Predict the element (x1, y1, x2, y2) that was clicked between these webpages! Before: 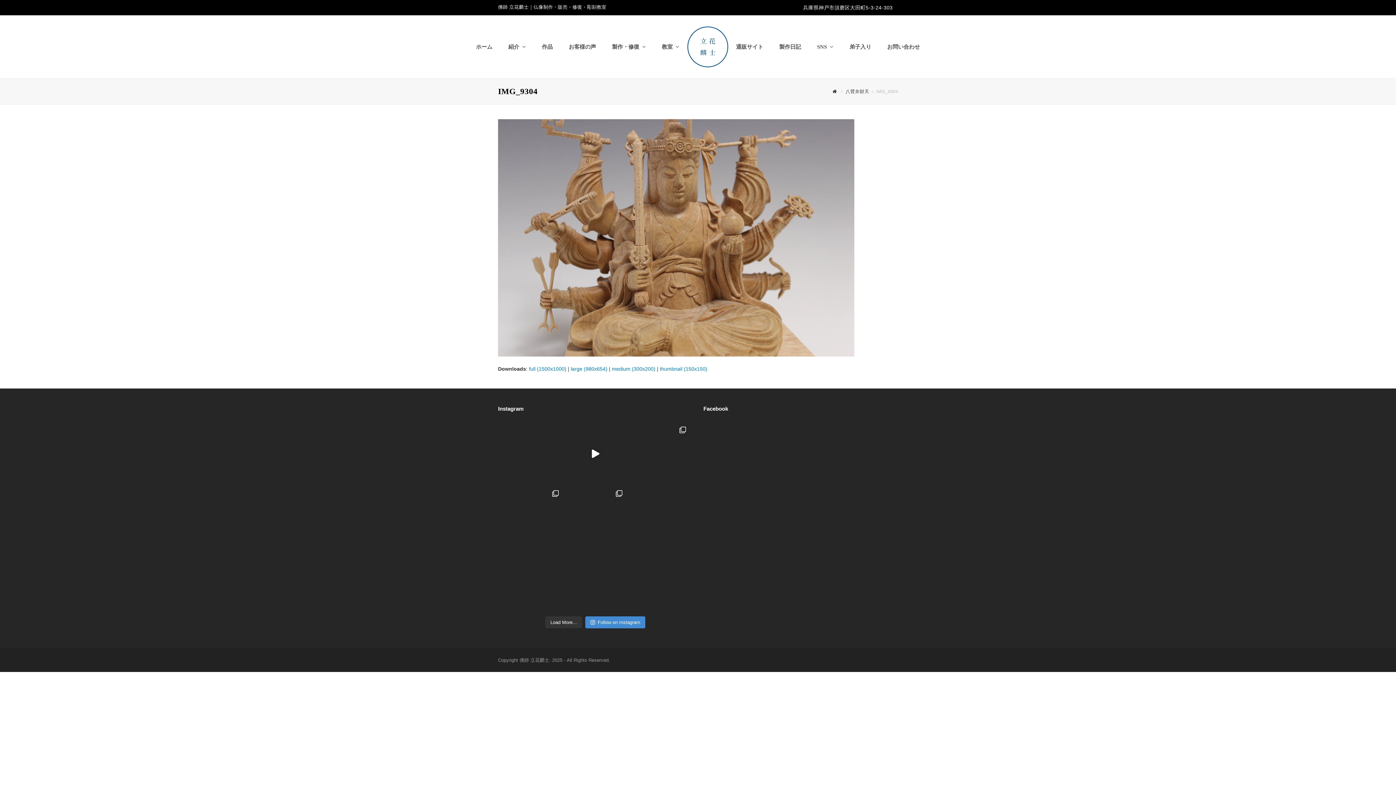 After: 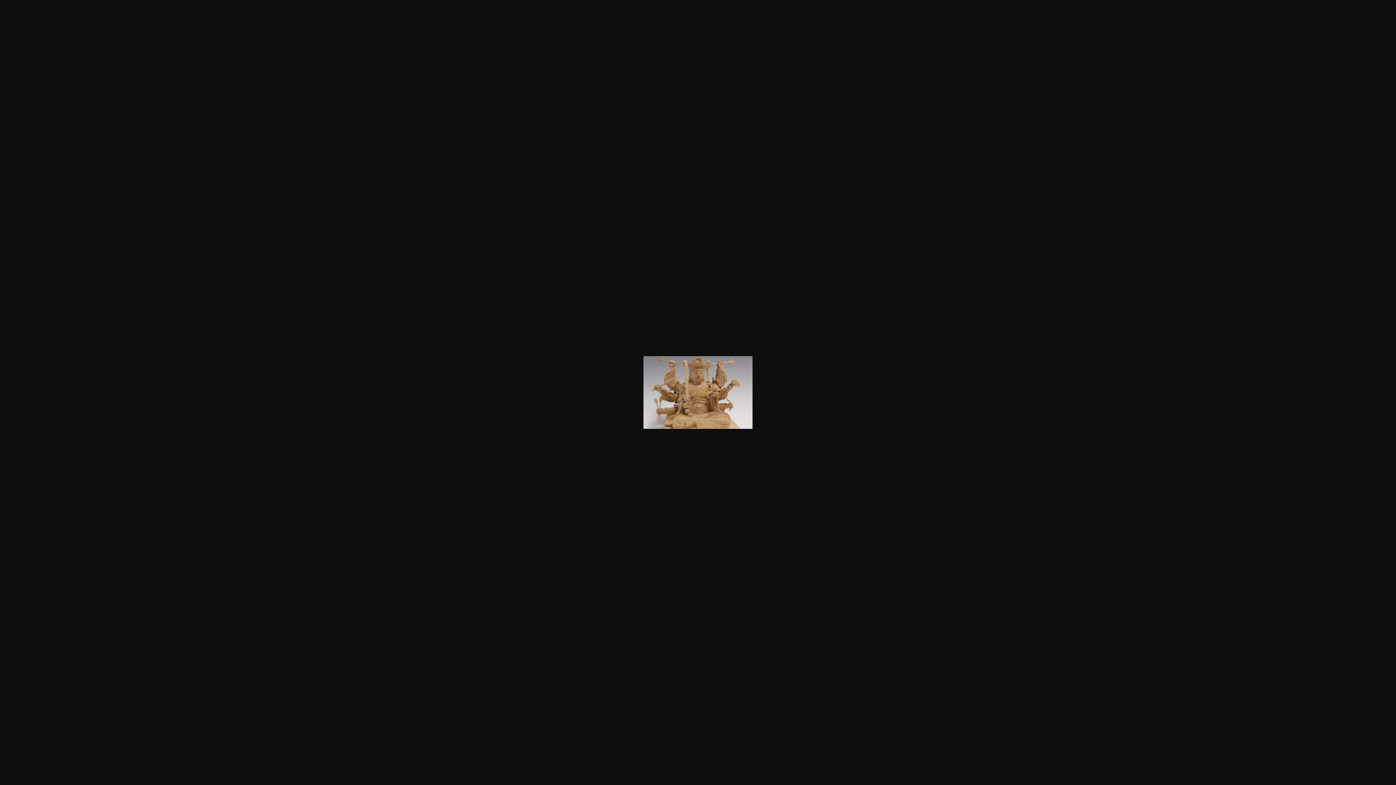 Action: label: medium (300x200) bbox: (612, 366, 655, 372)